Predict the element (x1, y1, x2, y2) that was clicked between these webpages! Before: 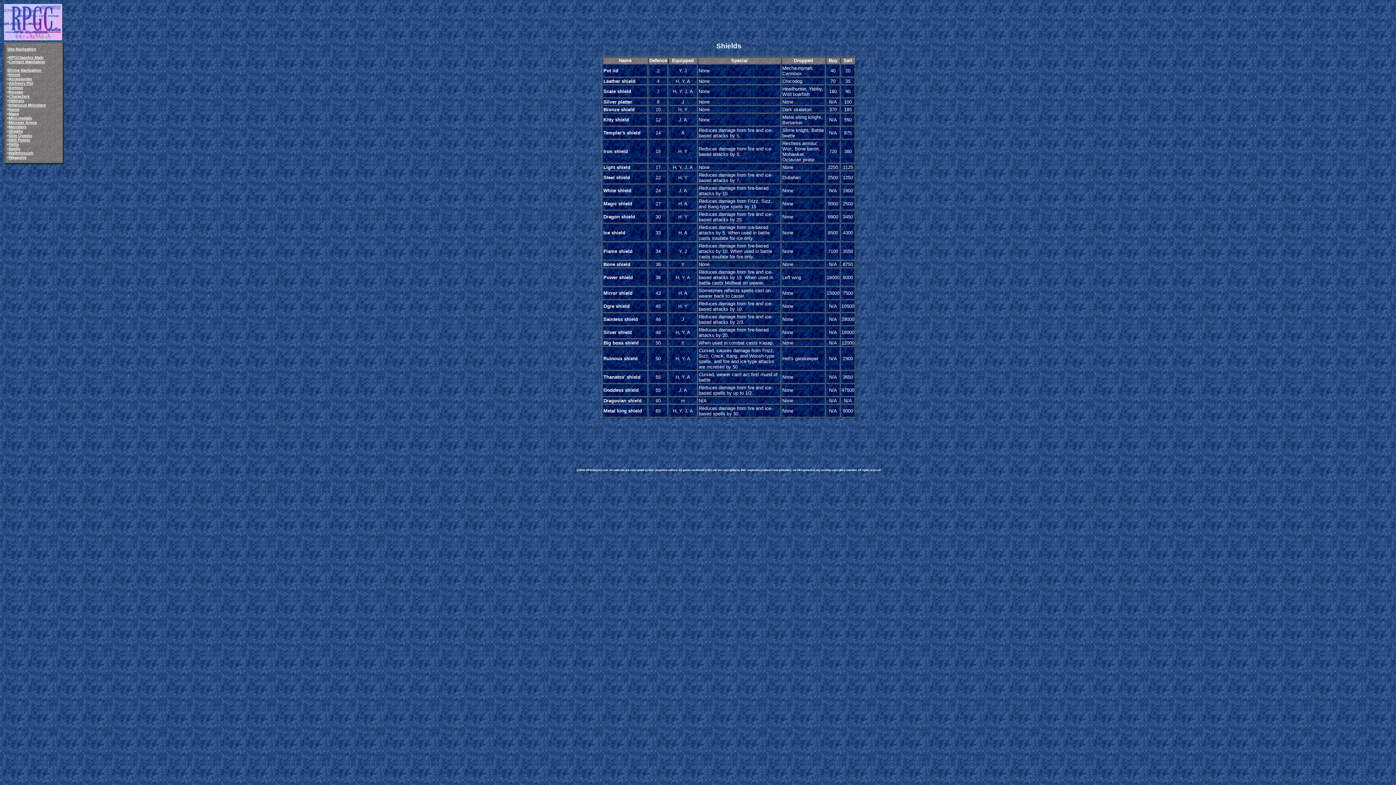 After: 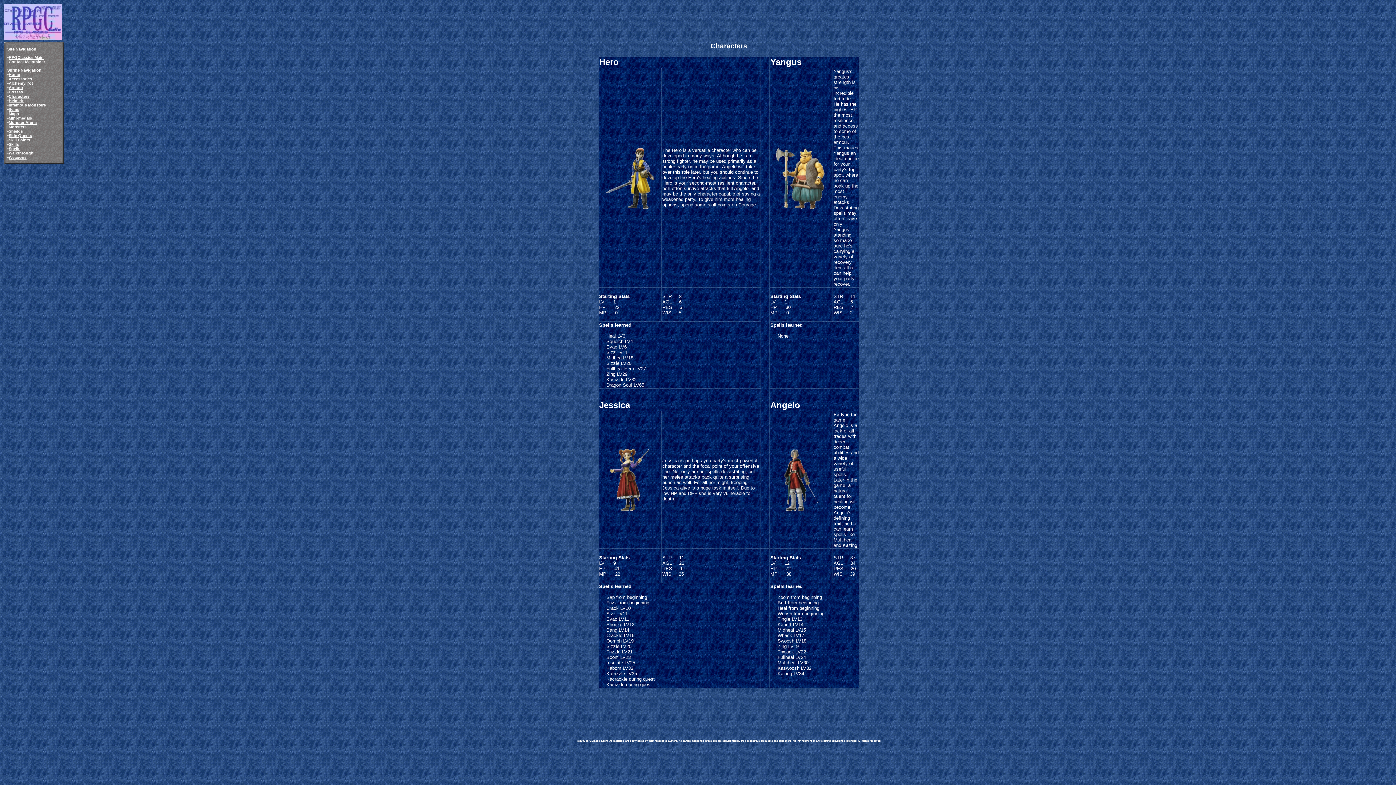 Action: bbox: (8, 94, 29, 98) label: Characters